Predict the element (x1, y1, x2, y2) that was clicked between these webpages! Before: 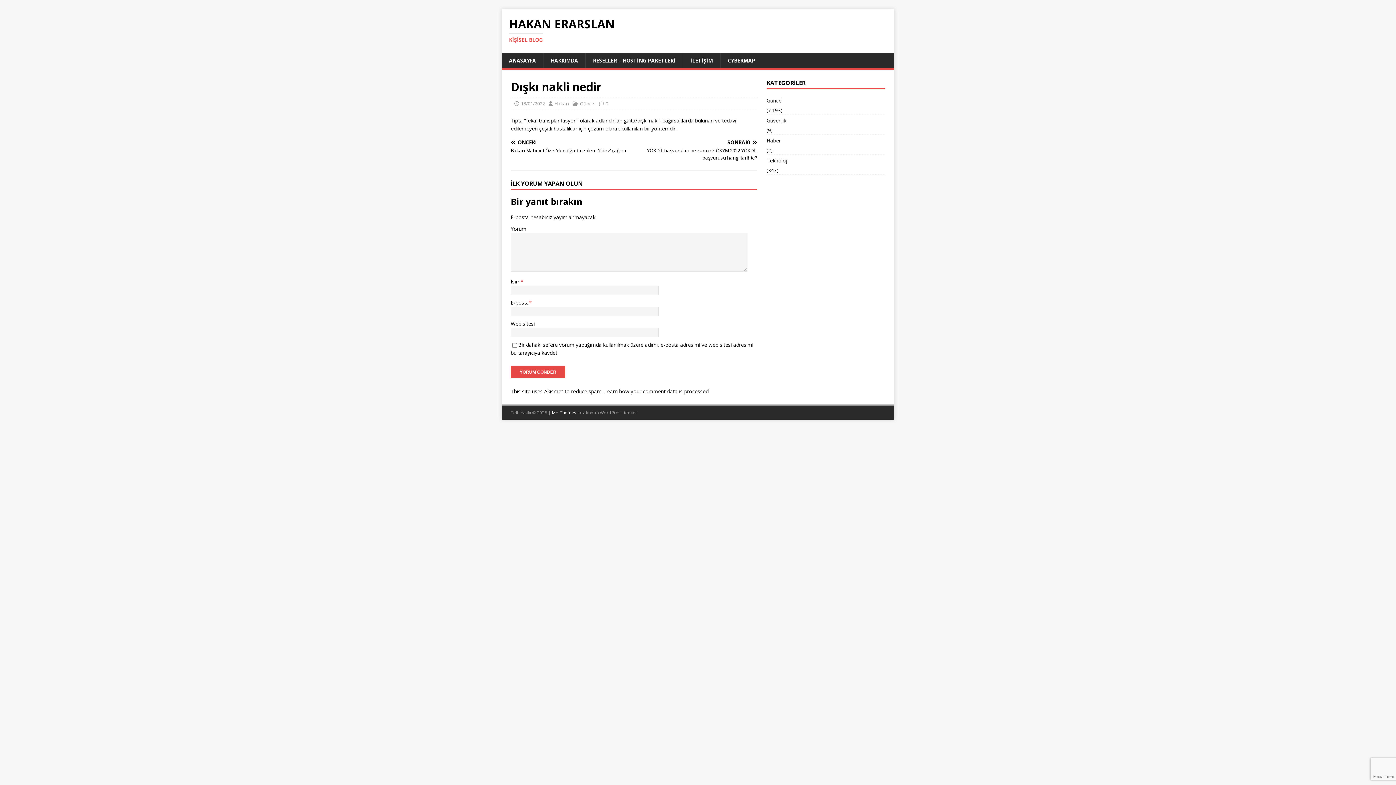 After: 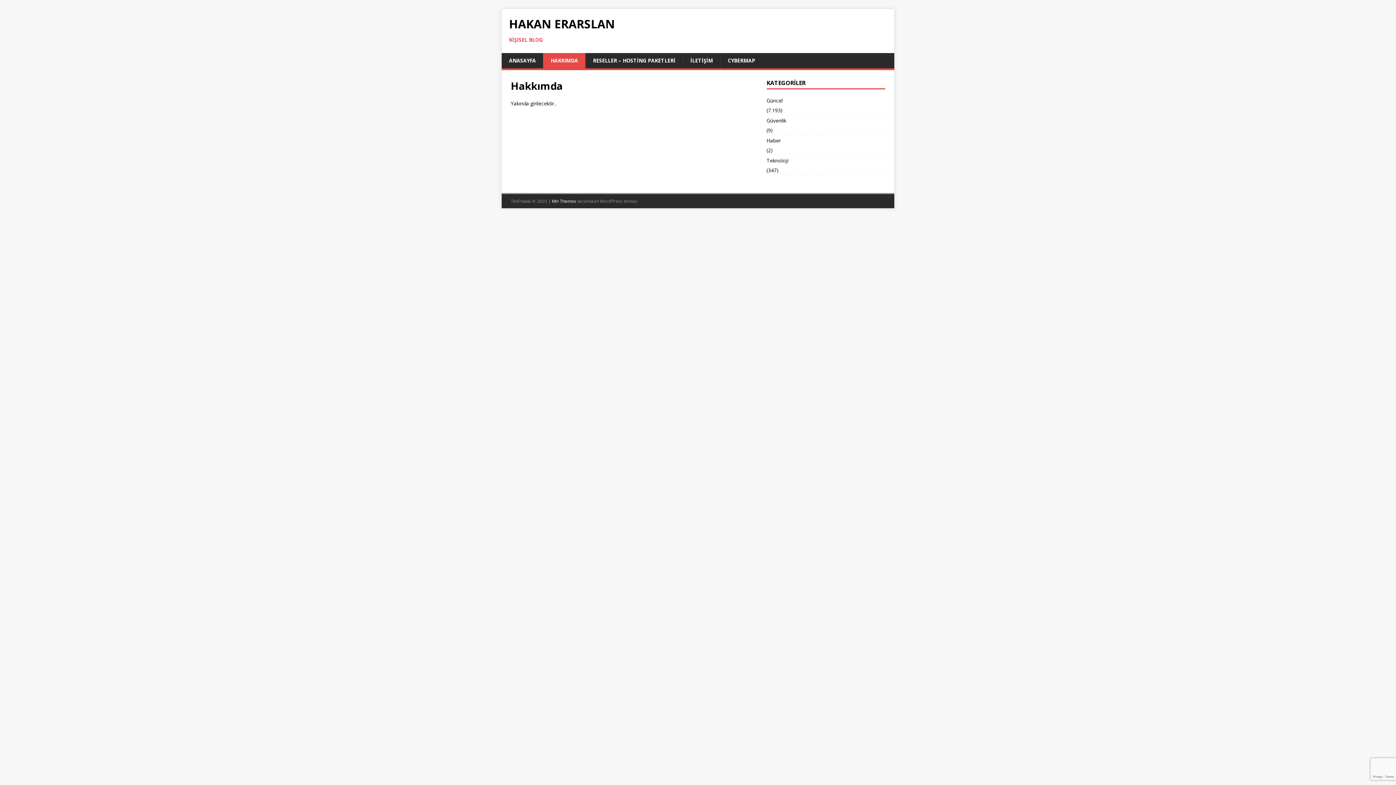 Action: label: HAKKIMDA bbox: (543, 53, 585, 68)